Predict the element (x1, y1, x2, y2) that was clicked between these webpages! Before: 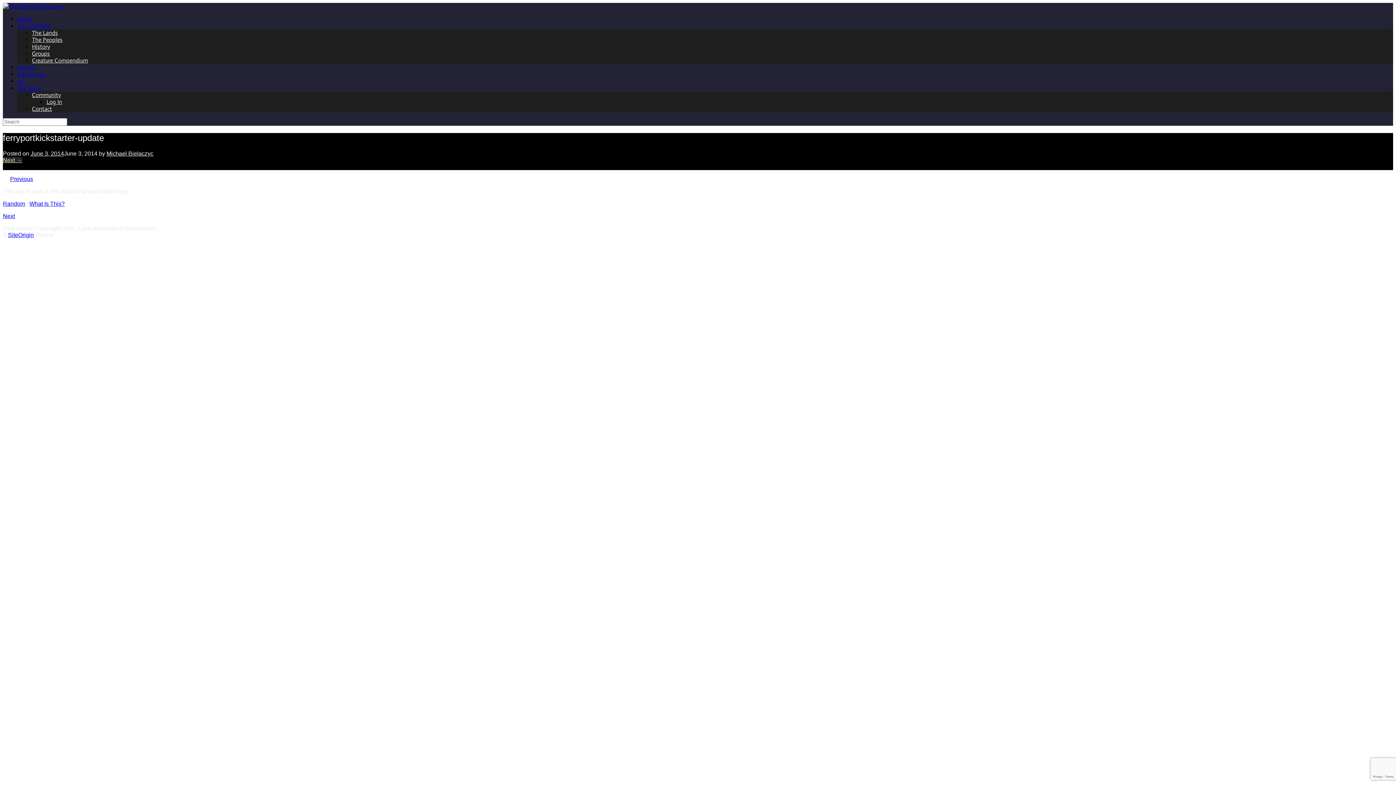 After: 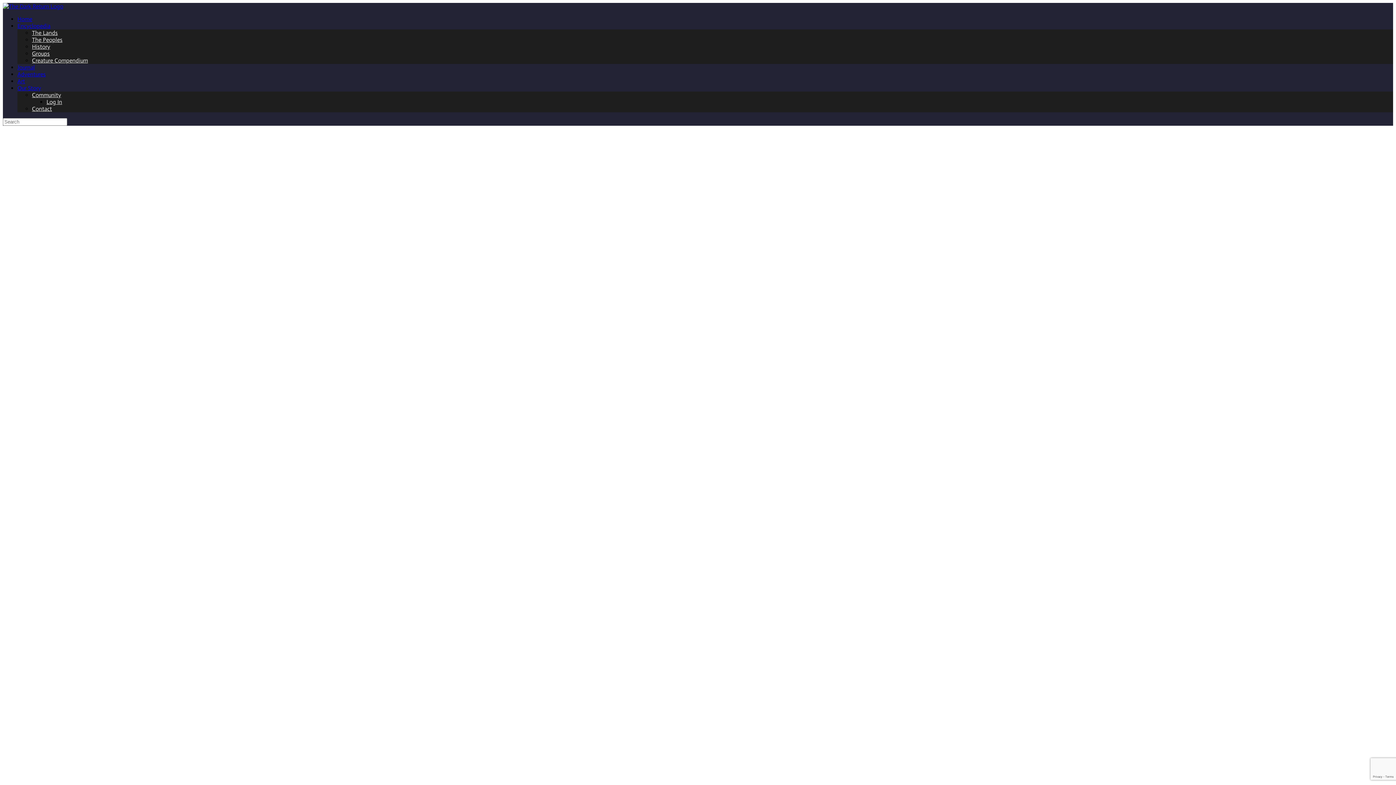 Action: bbox: (2, 2, 63, 9)